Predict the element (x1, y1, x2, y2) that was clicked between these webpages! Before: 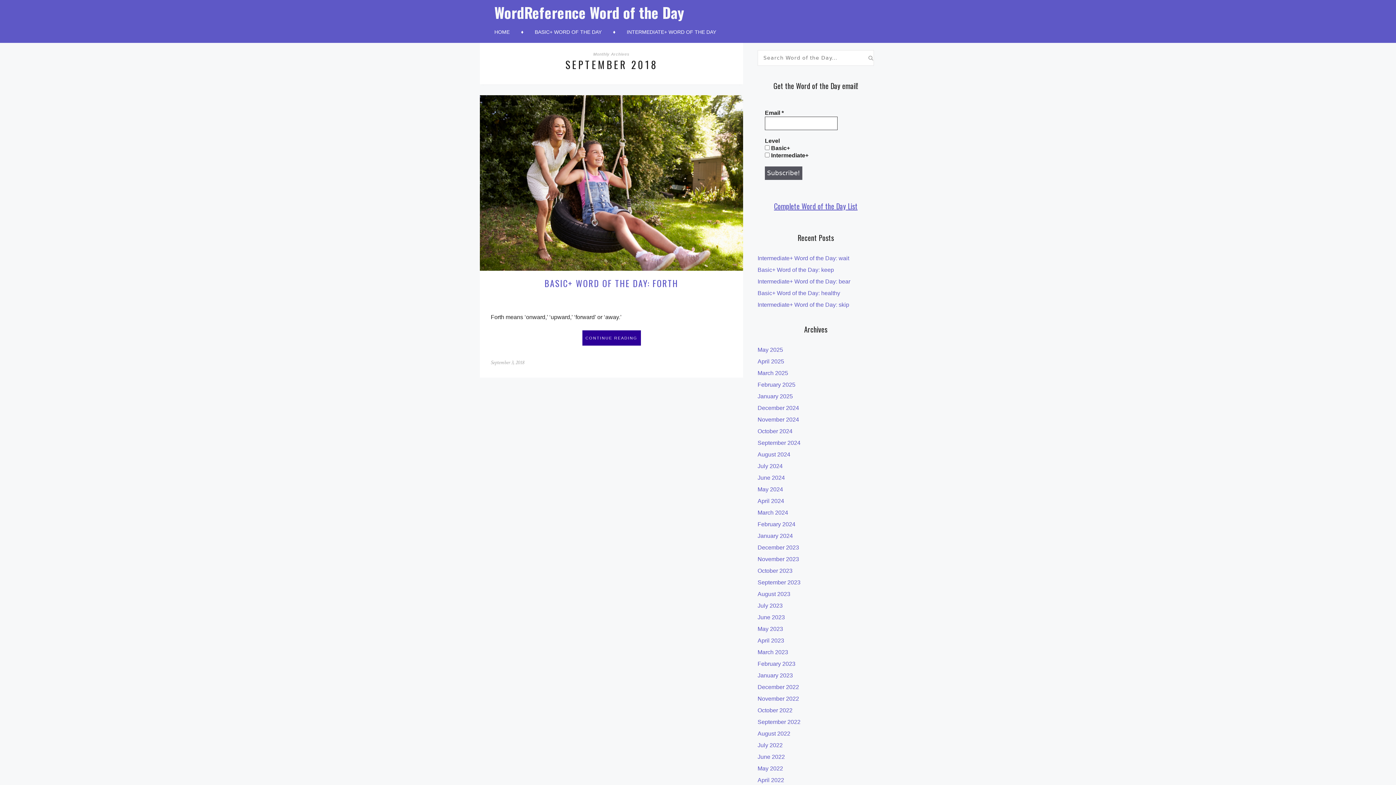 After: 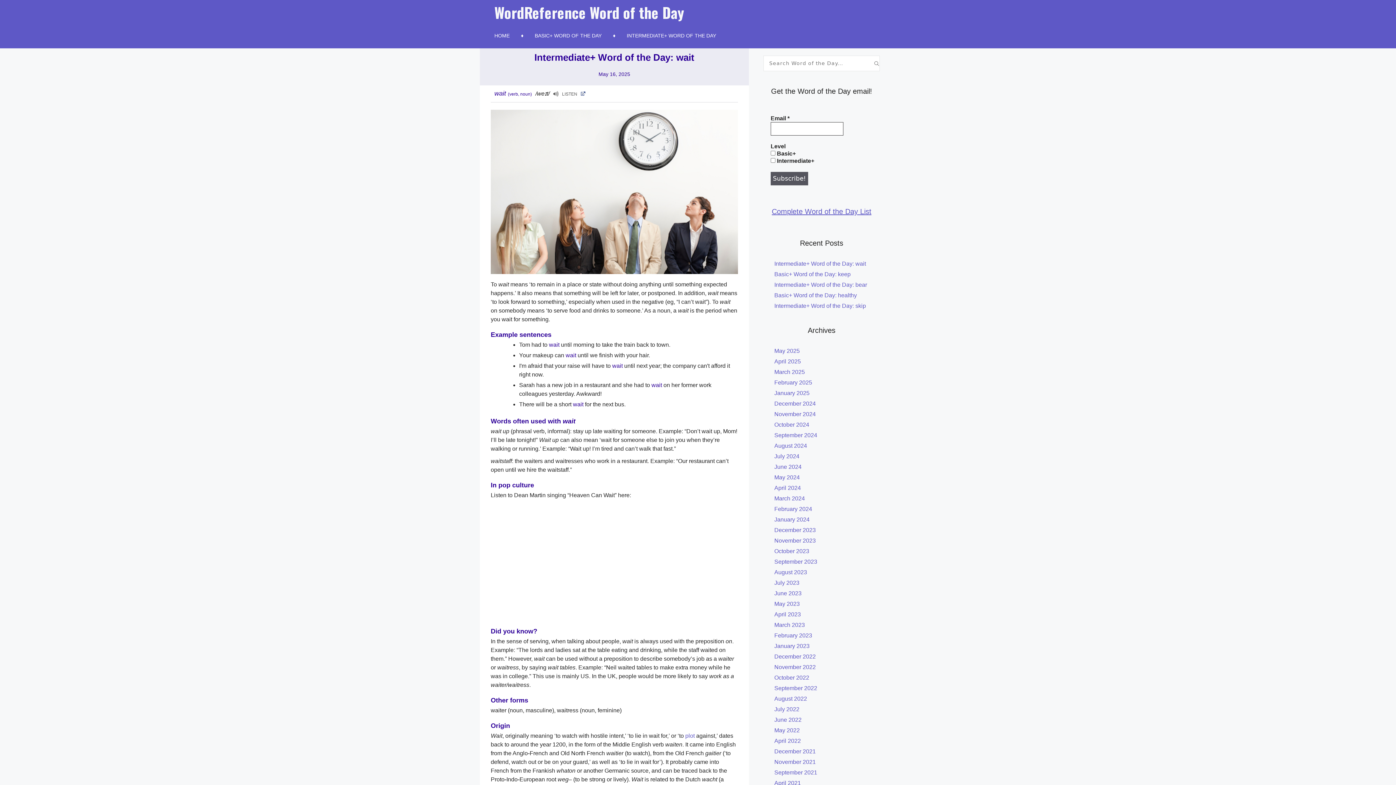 Action: label: Intermediate+ Word of the Day: wait bbox: (757, 255, 849, 261)